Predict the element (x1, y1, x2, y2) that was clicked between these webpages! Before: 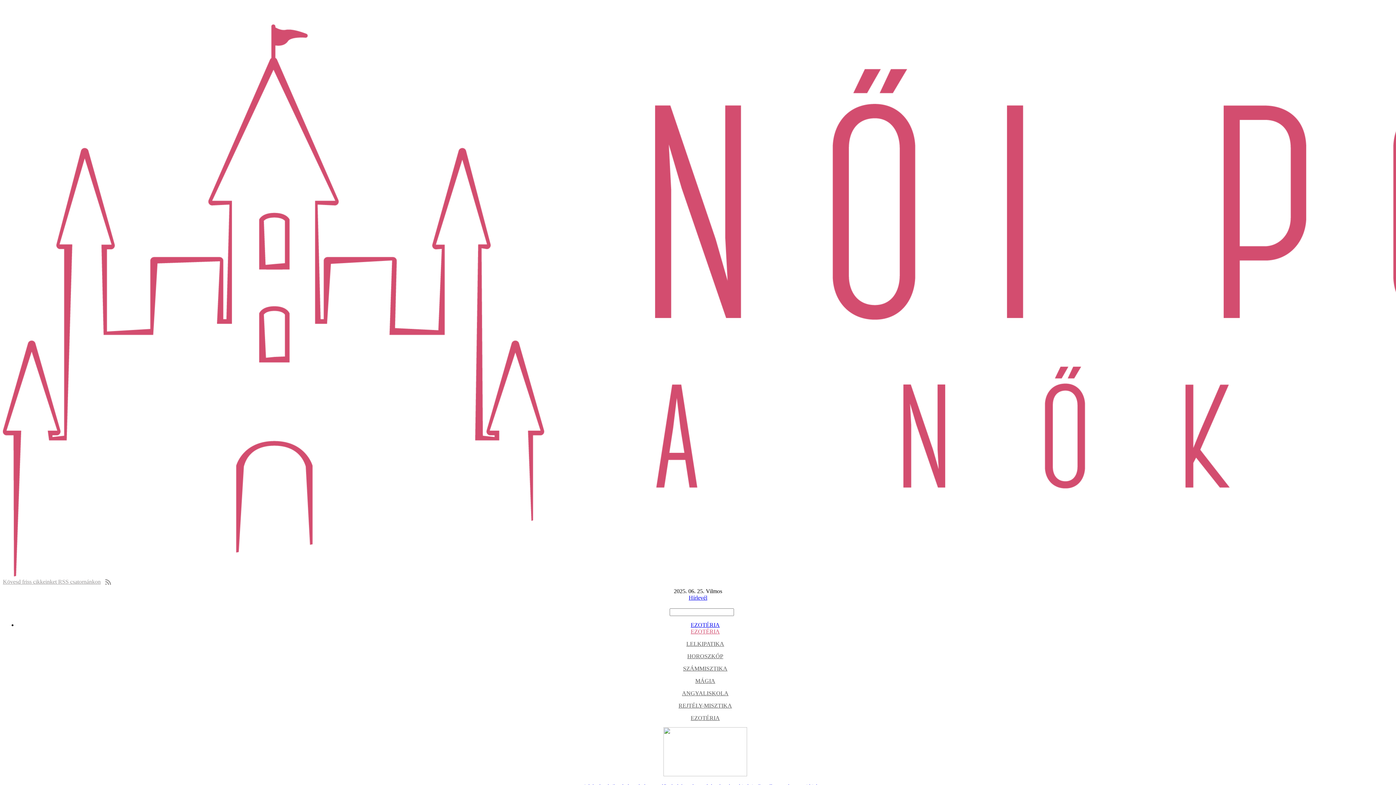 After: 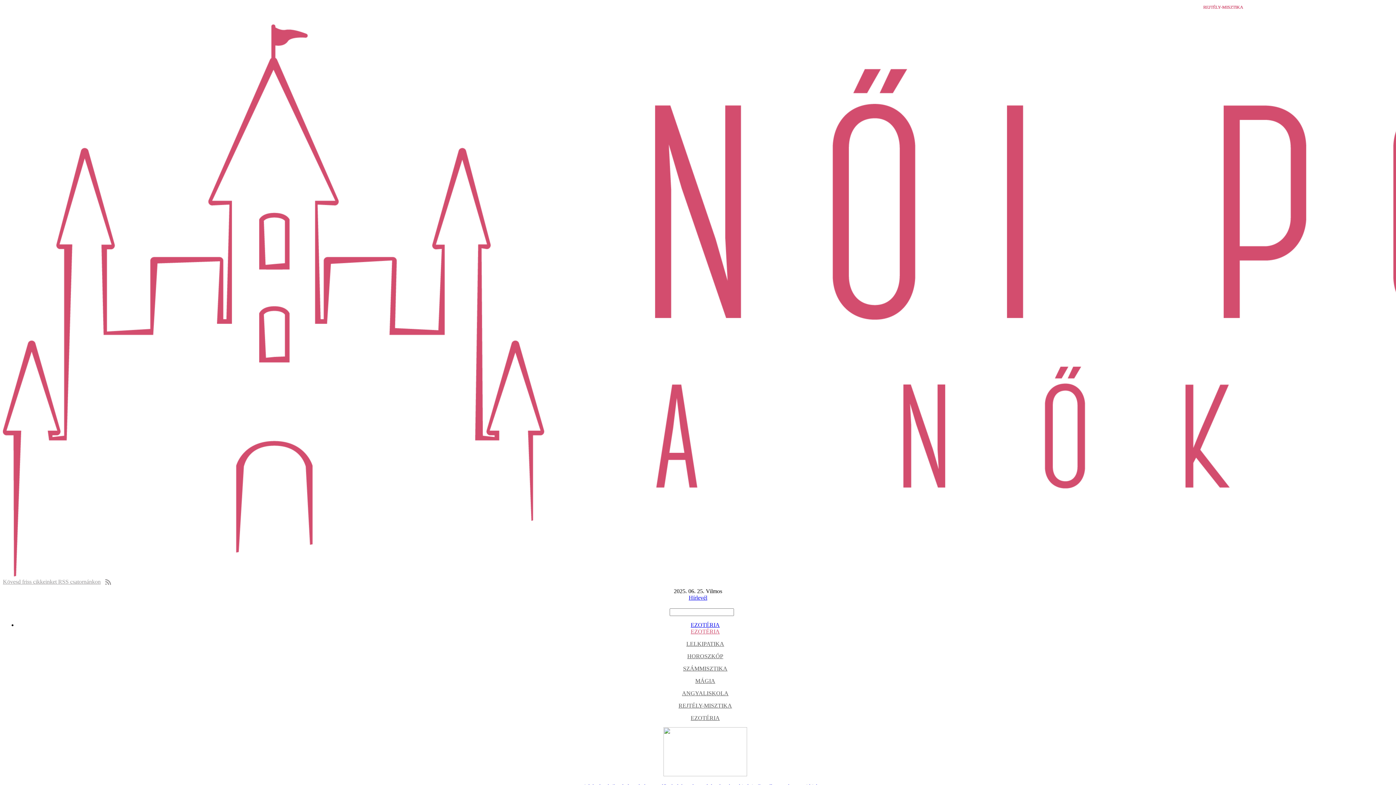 Action: bbox: (678, 702, 732, 709) label: REJTÉLY-MISZTIKA